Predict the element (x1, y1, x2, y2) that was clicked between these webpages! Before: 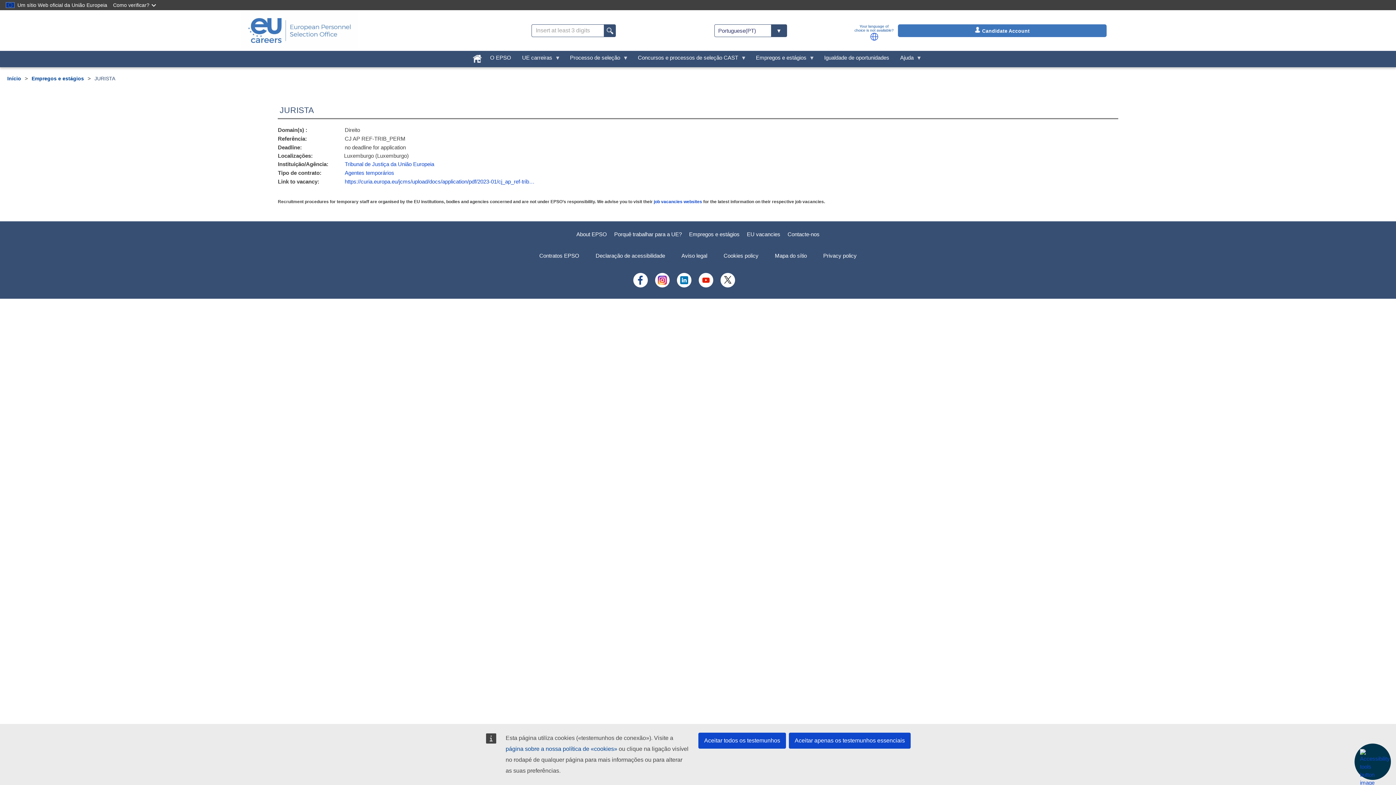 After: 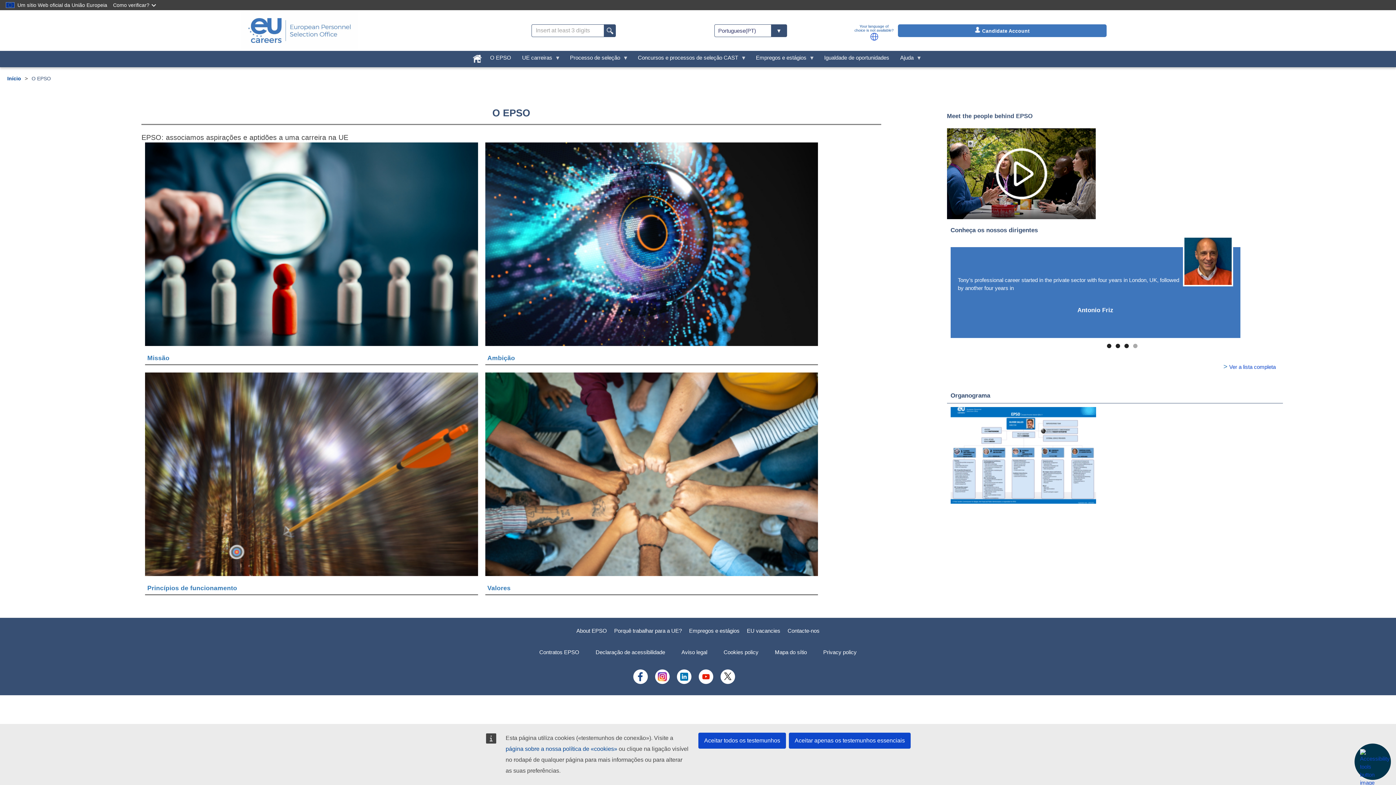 Action: label: O EPSO bbox: (484, 50, 516, 64)